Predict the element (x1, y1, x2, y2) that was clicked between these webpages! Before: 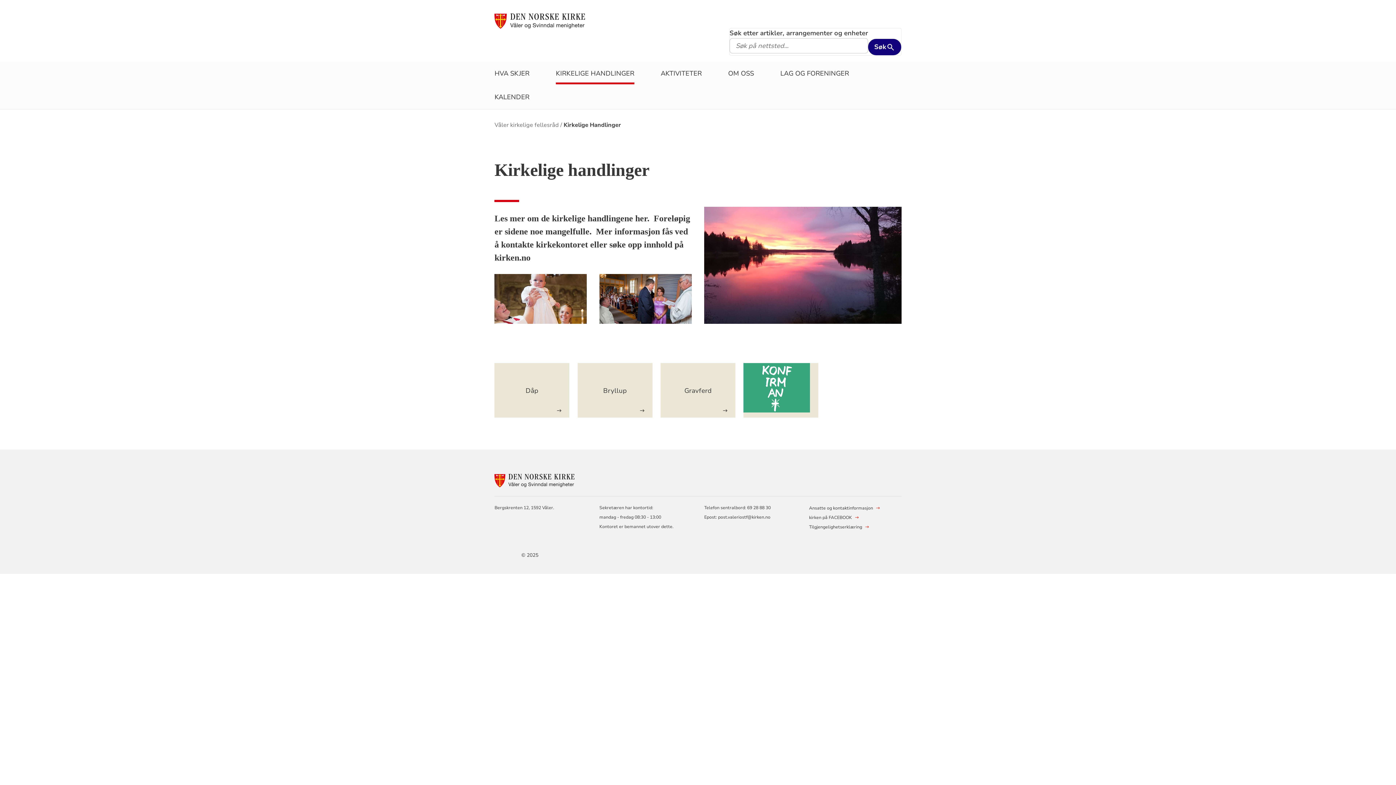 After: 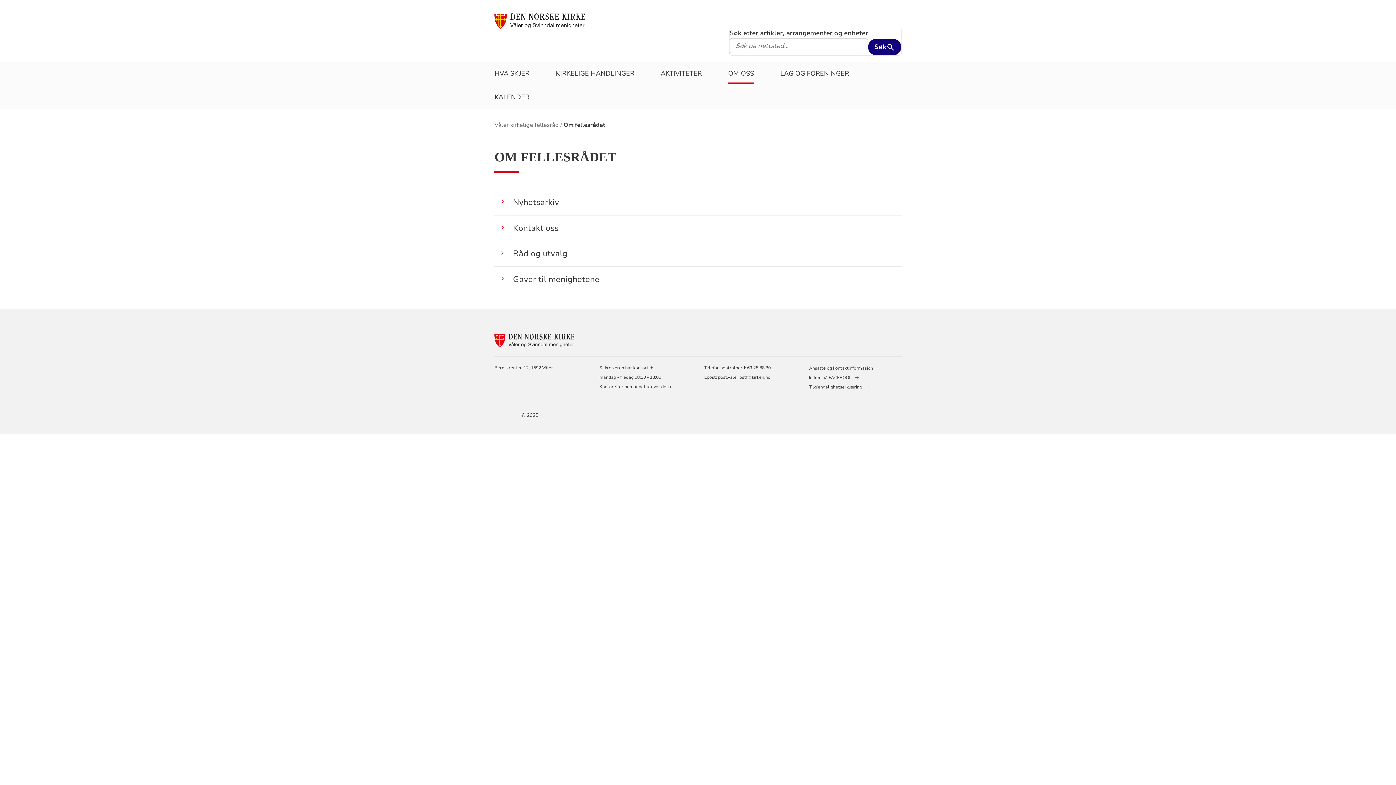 Action: bbox: (728, 61, 754, 85) label: OM OSS